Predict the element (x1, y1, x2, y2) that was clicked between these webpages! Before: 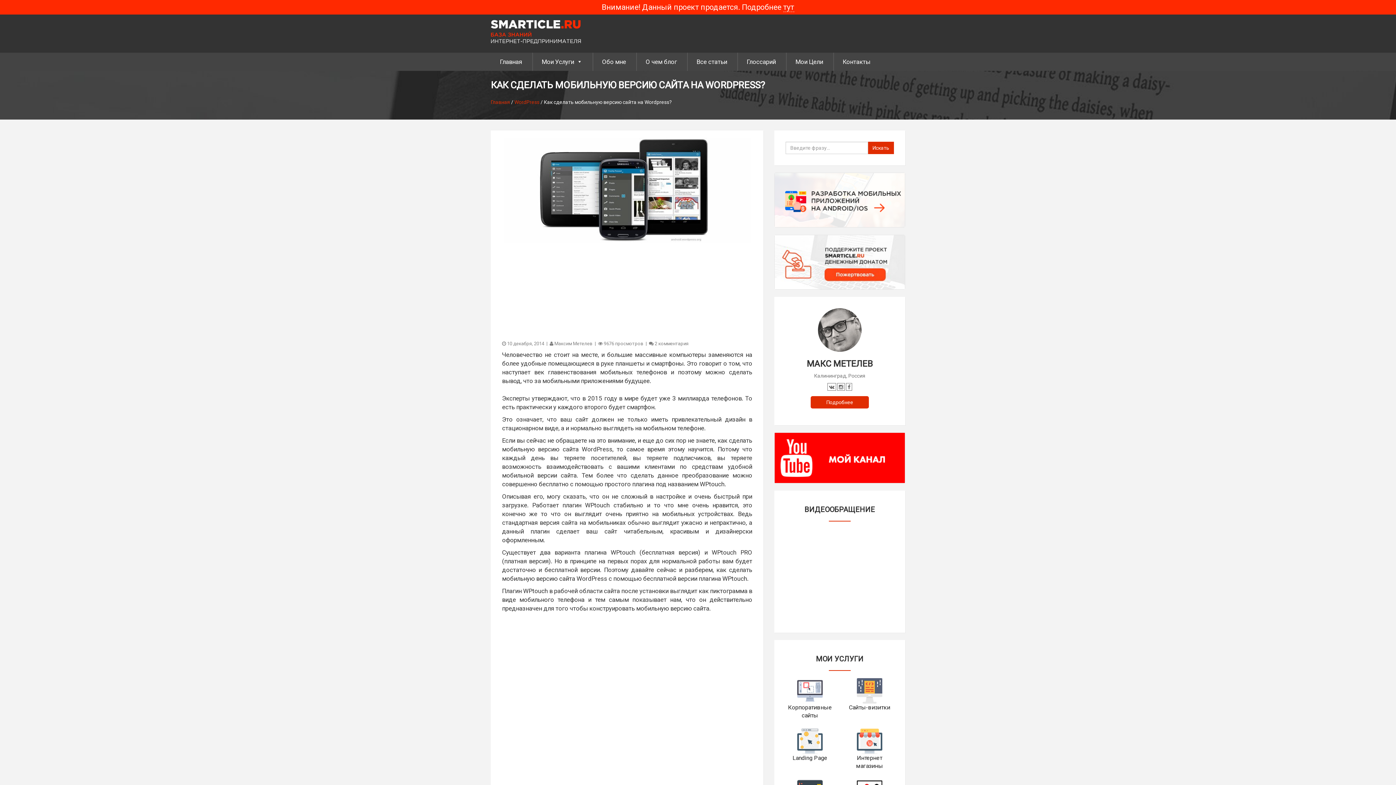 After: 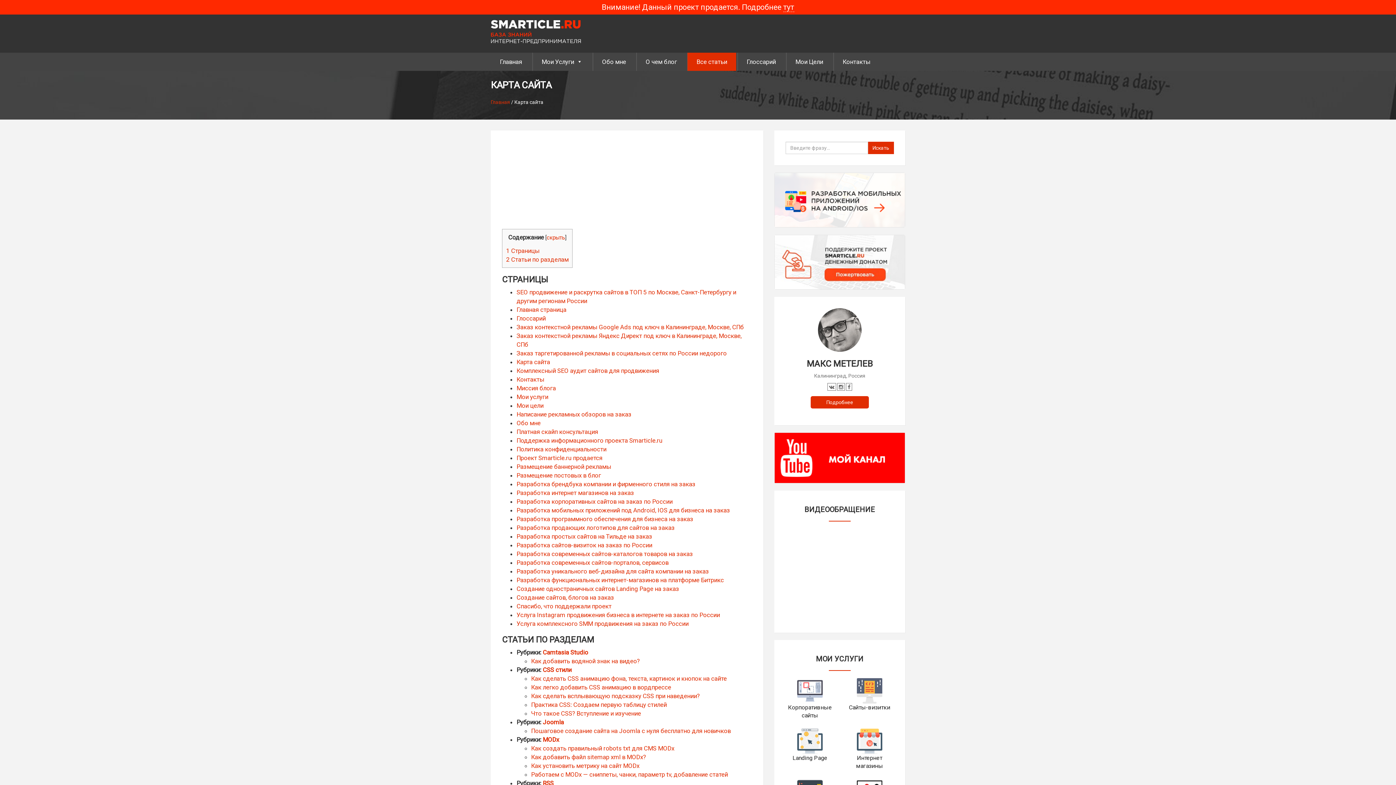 Action: bbox: (687, 52, 736, 70) label: Все статьи